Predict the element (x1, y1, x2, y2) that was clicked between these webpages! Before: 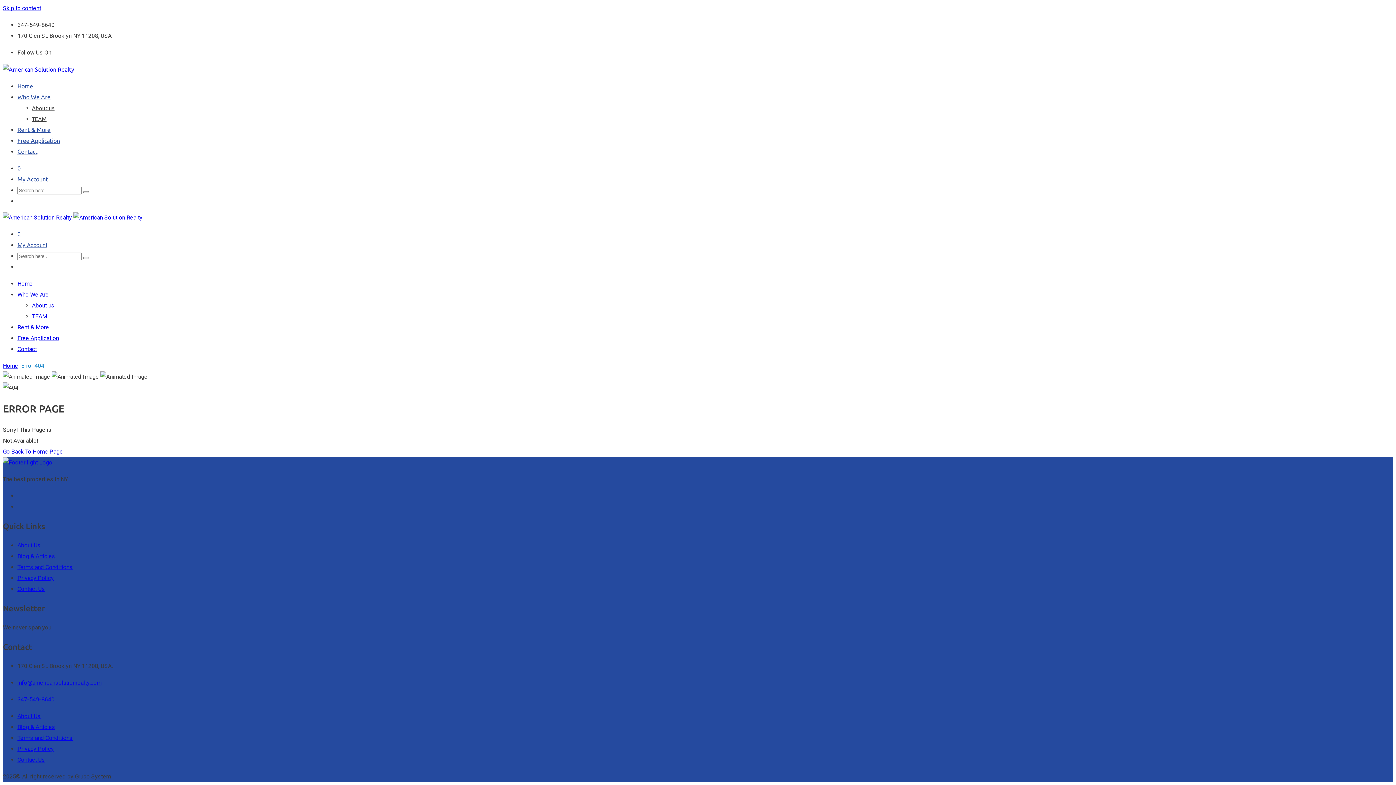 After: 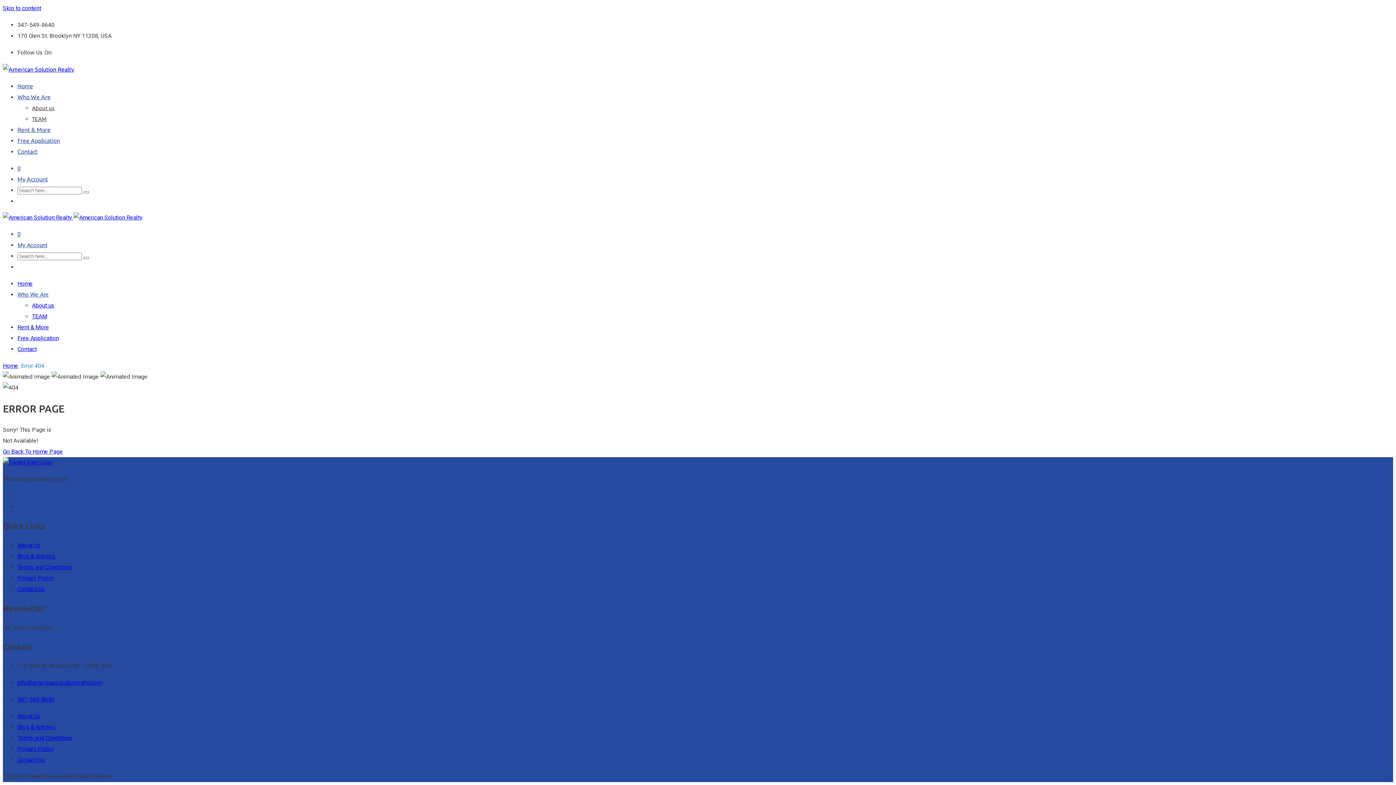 Action: bbox: (17, 291, 48, 298) label: Who We Are